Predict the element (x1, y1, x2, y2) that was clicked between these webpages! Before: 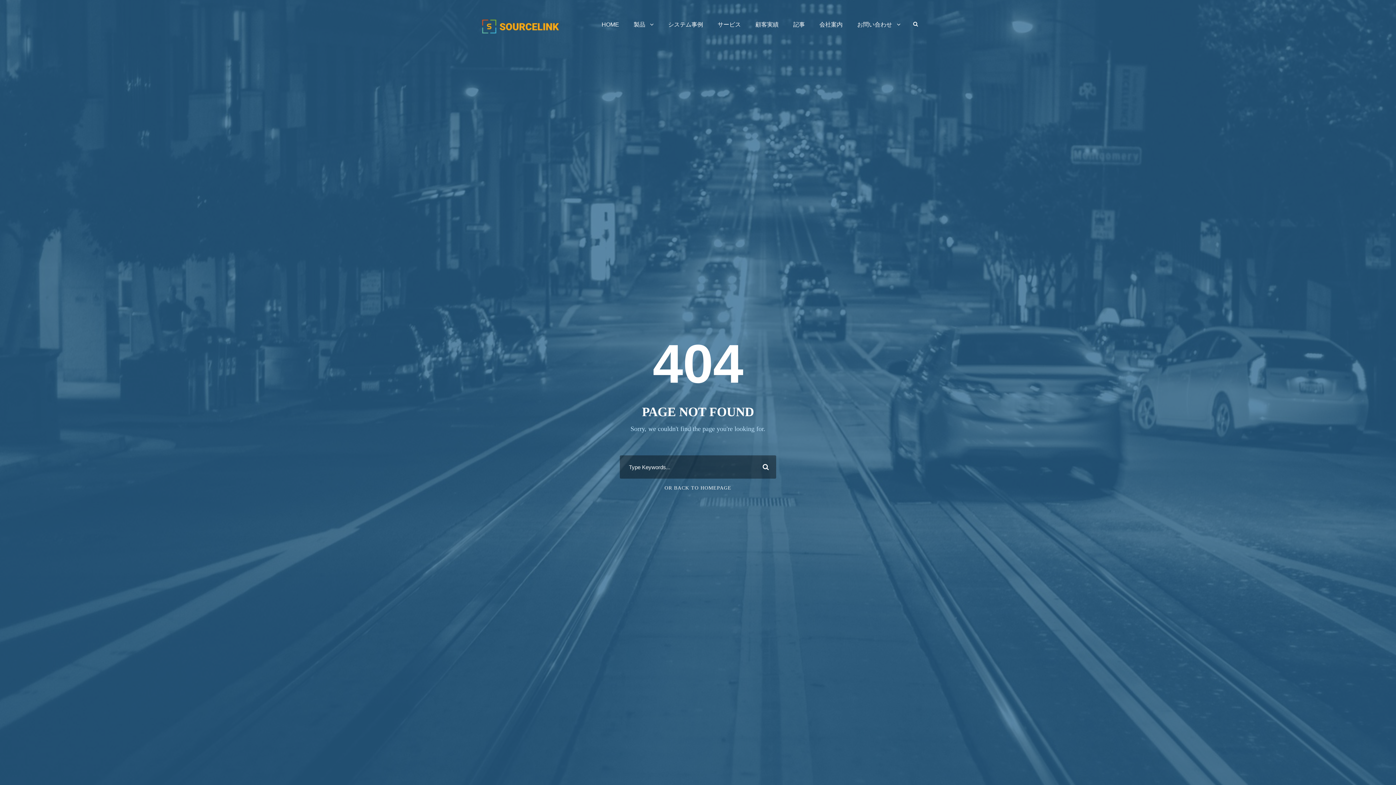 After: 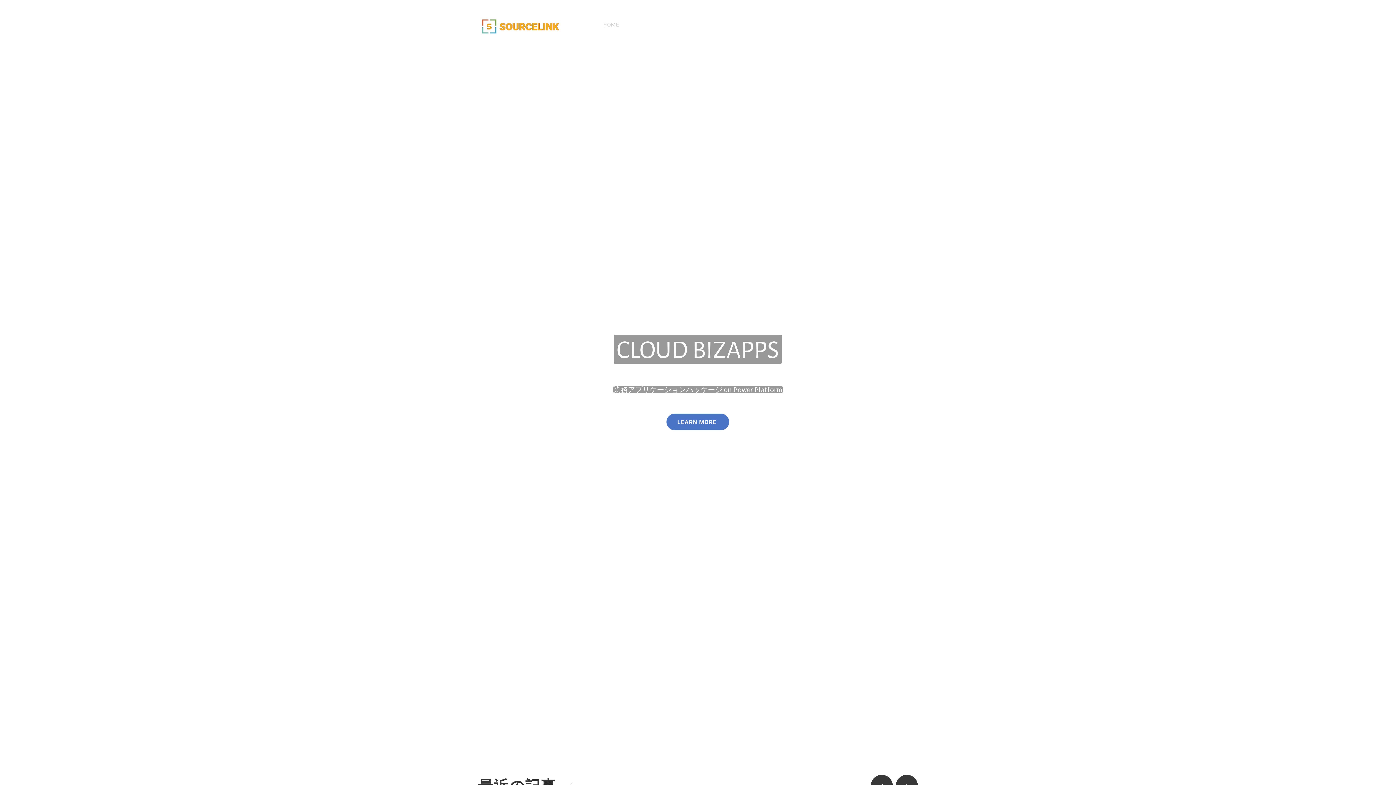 Action: bbox: (601, 19, 619, 41) label: HOME